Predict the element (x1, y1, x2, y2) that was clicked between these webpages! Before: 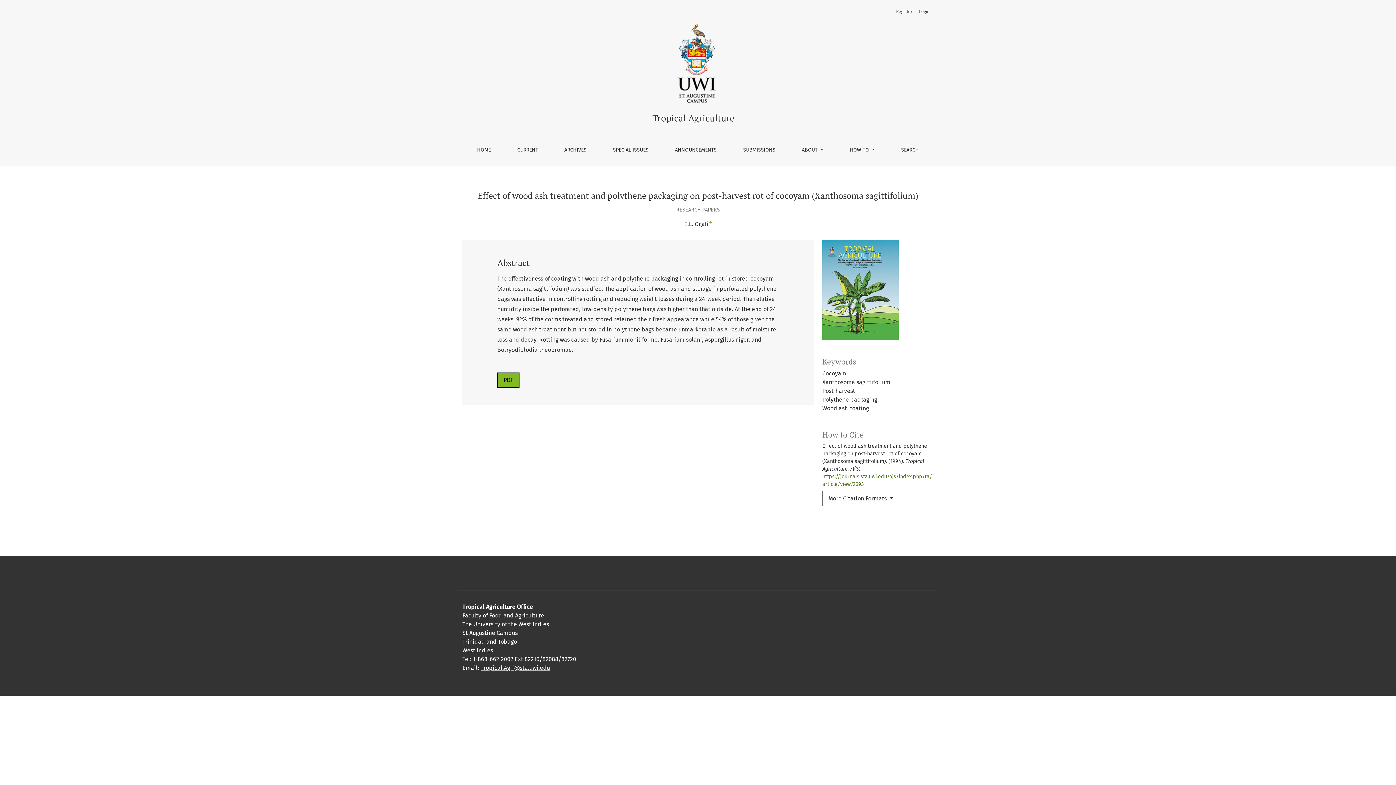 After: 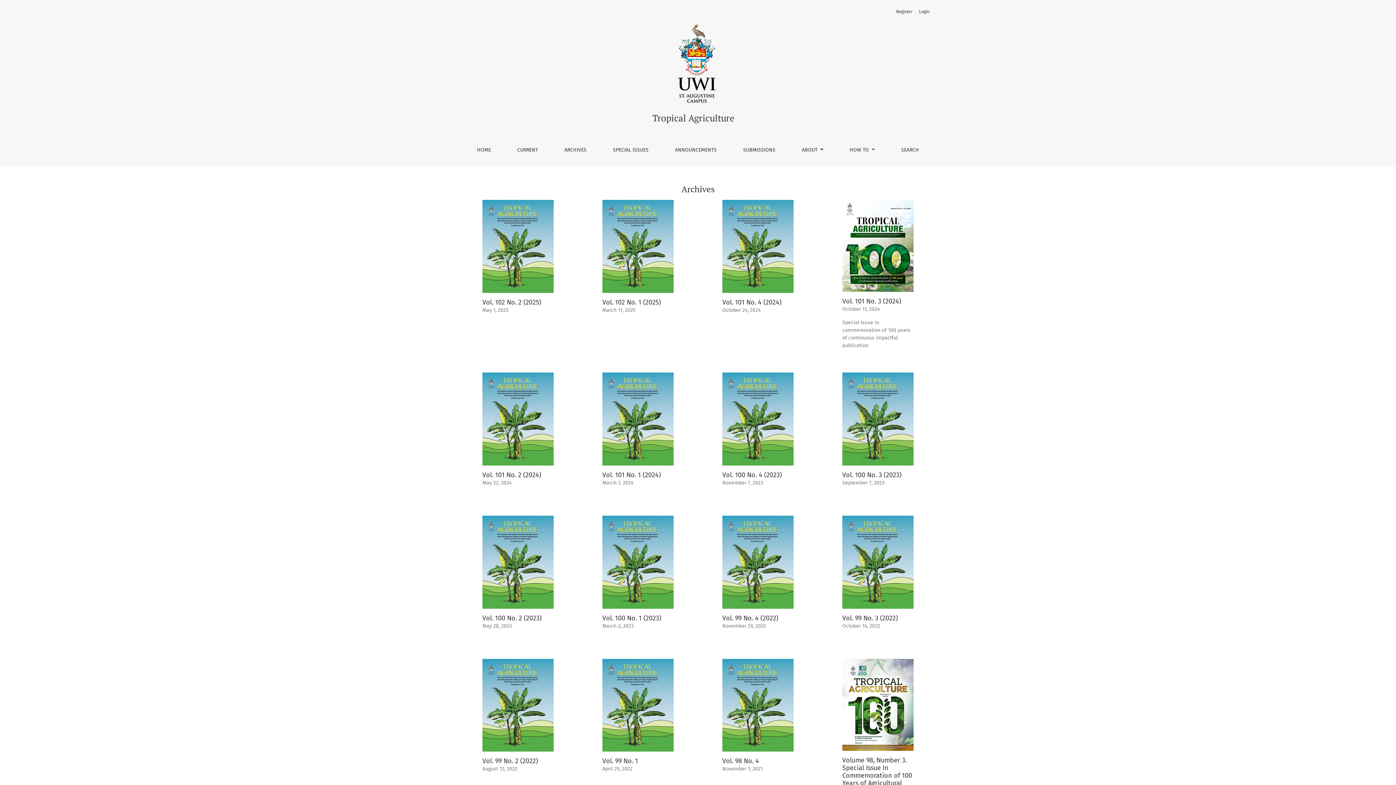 Action: bbox: (558, 139, 592, 160) label: ARCHIVES